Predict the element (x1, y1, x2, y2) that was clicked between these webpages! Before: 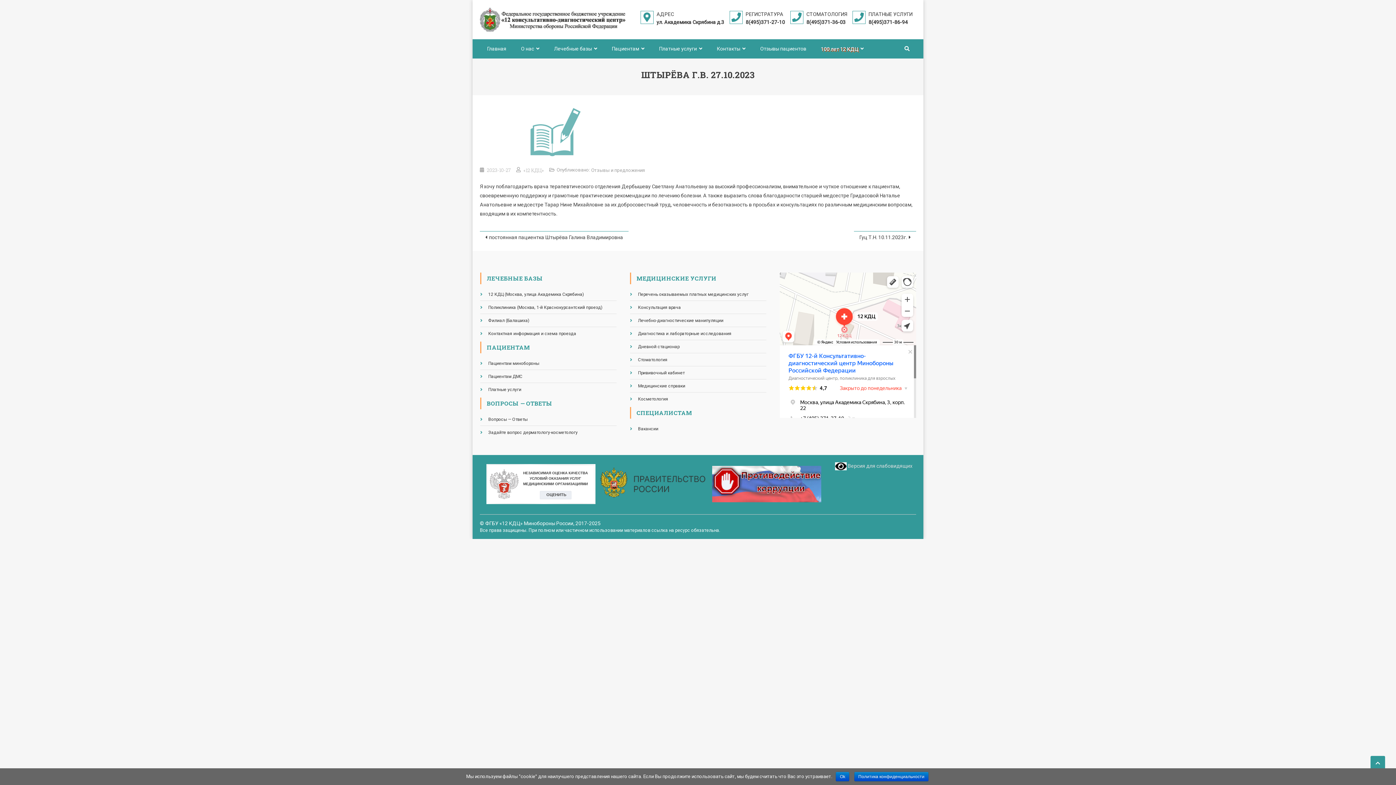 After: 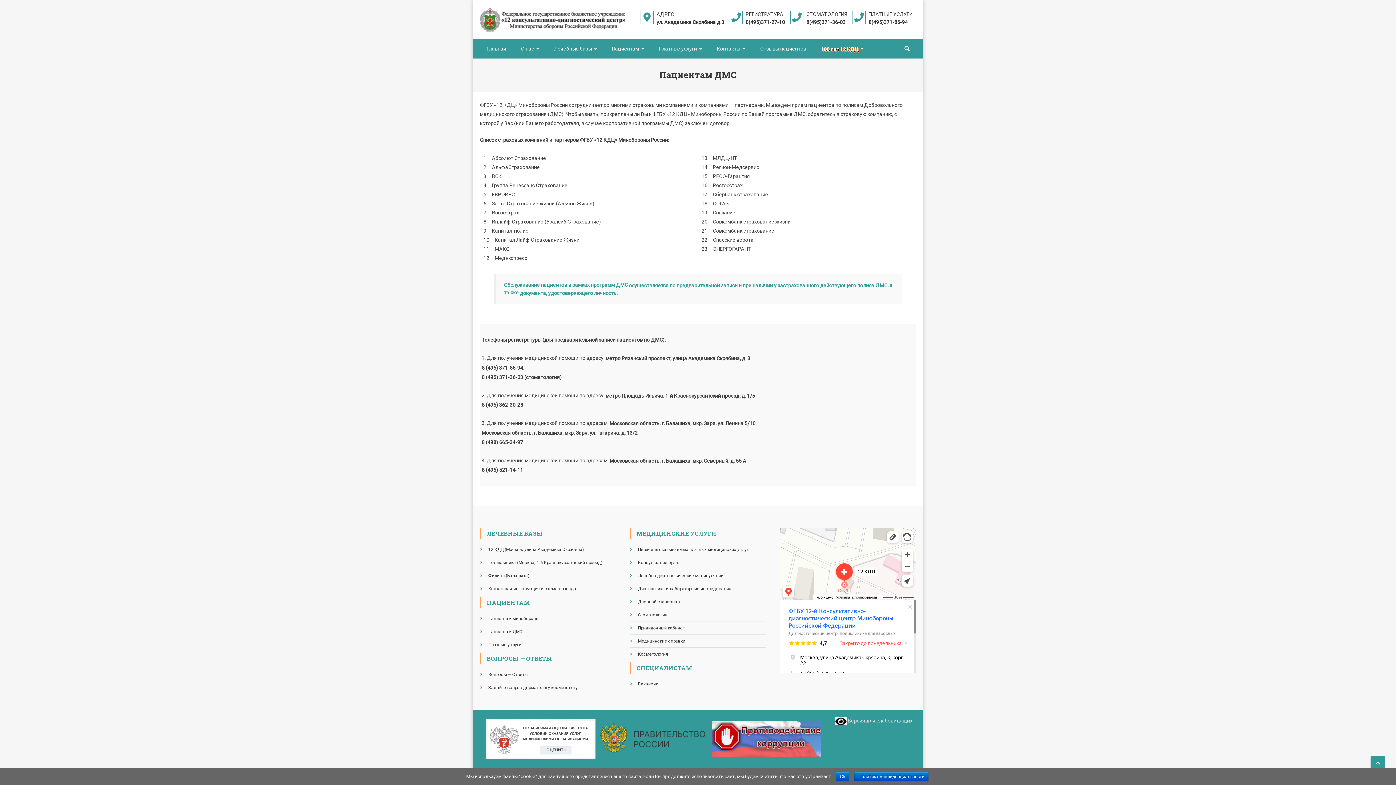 Action: label: Пациентам ДМС bbox: (480, 372, 522, 380)